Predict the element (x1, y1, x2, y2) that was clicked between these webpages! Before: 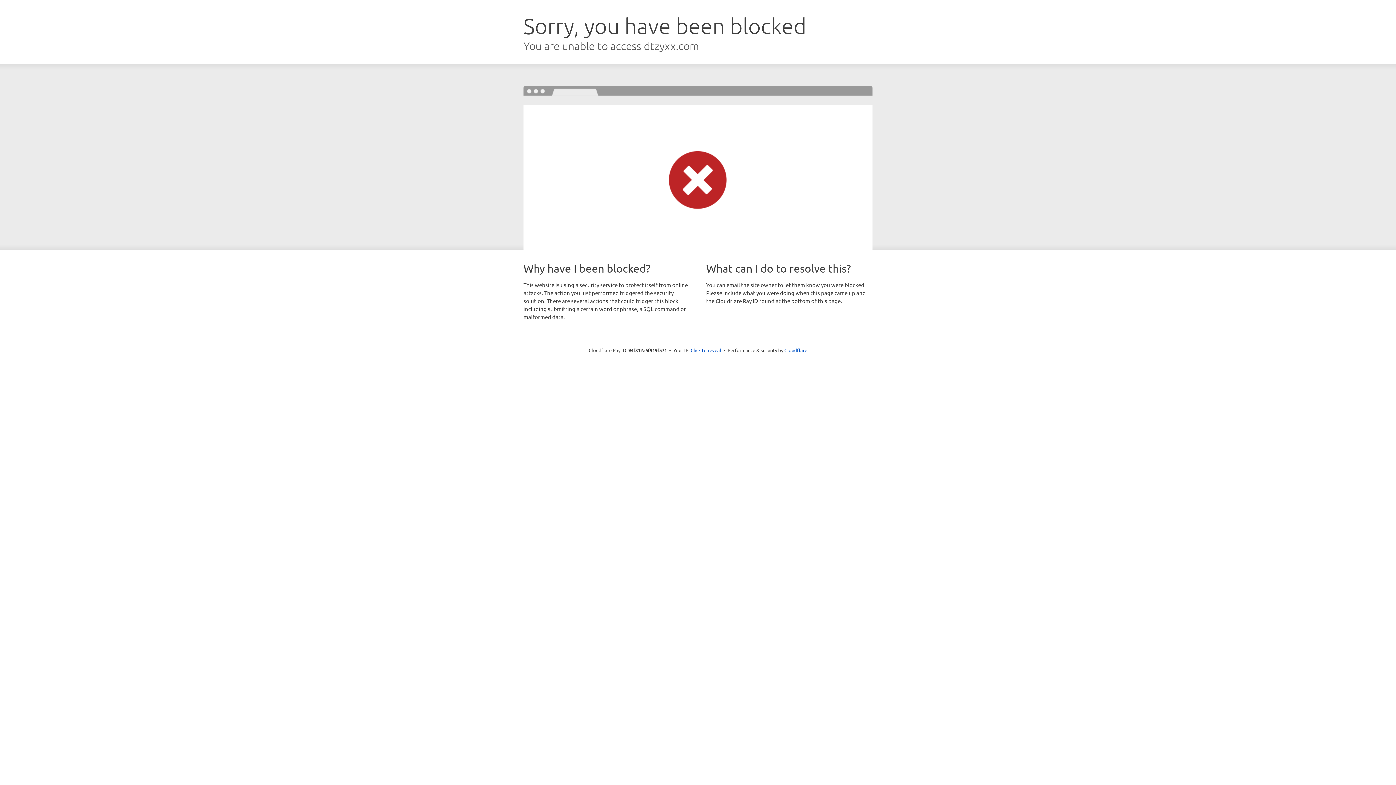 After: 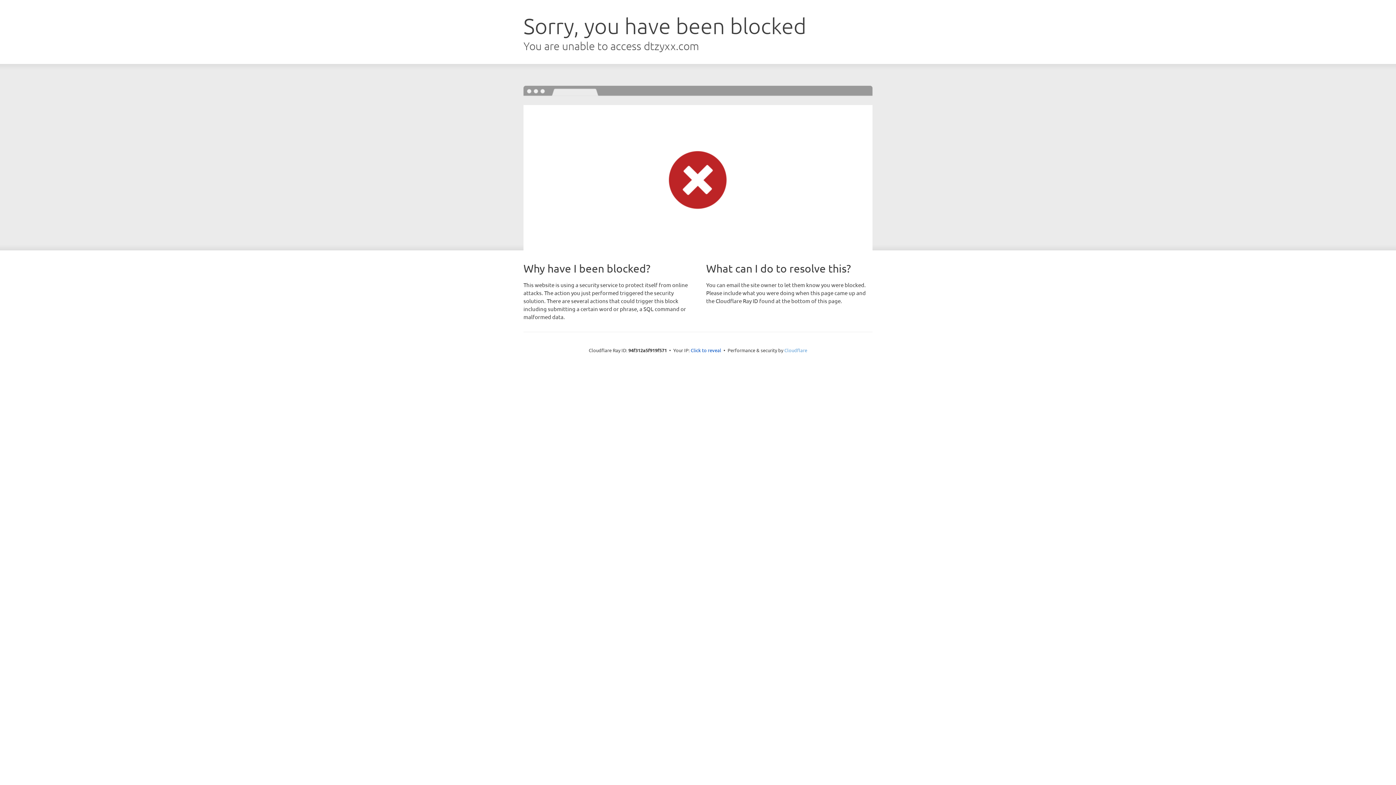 Action: label: Cloudflare bbox: (784, 347, 807, 353)